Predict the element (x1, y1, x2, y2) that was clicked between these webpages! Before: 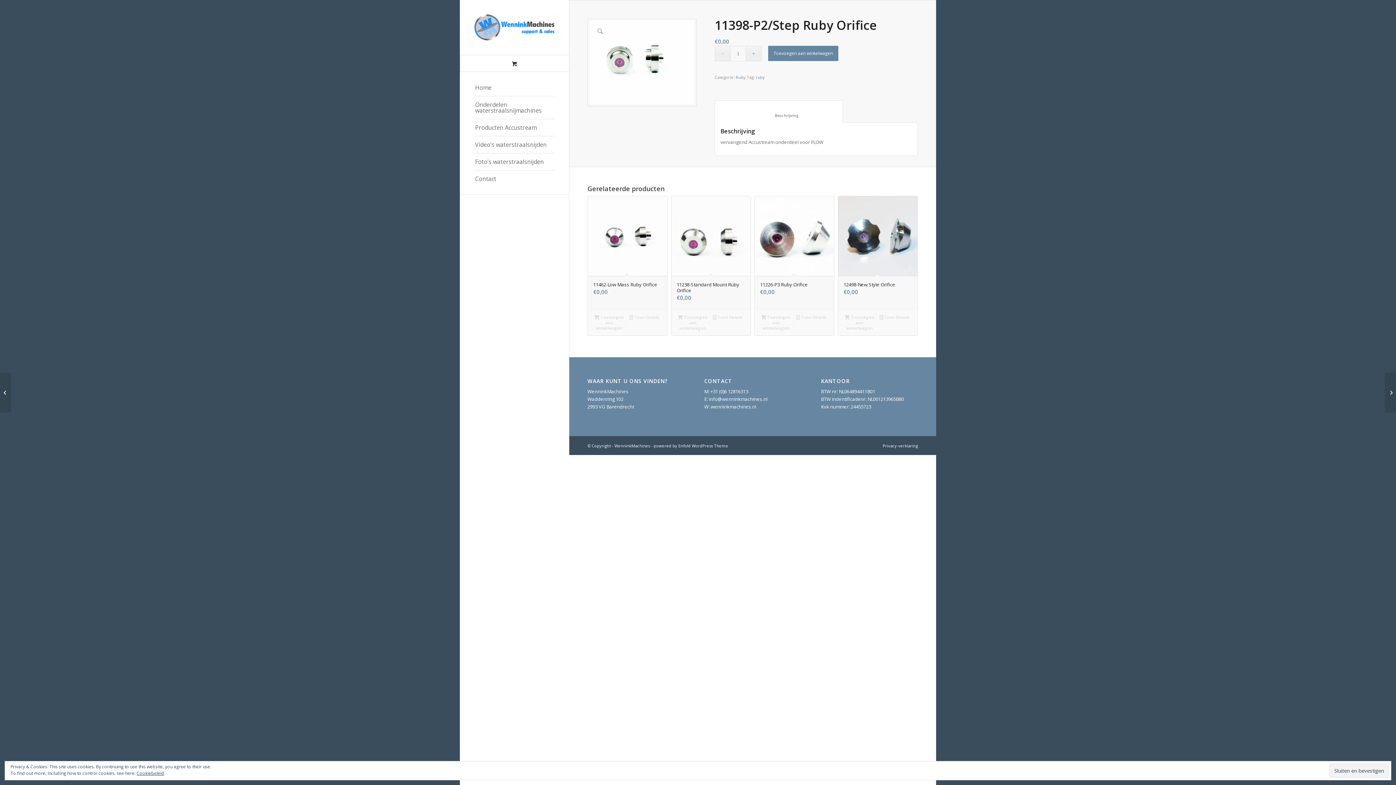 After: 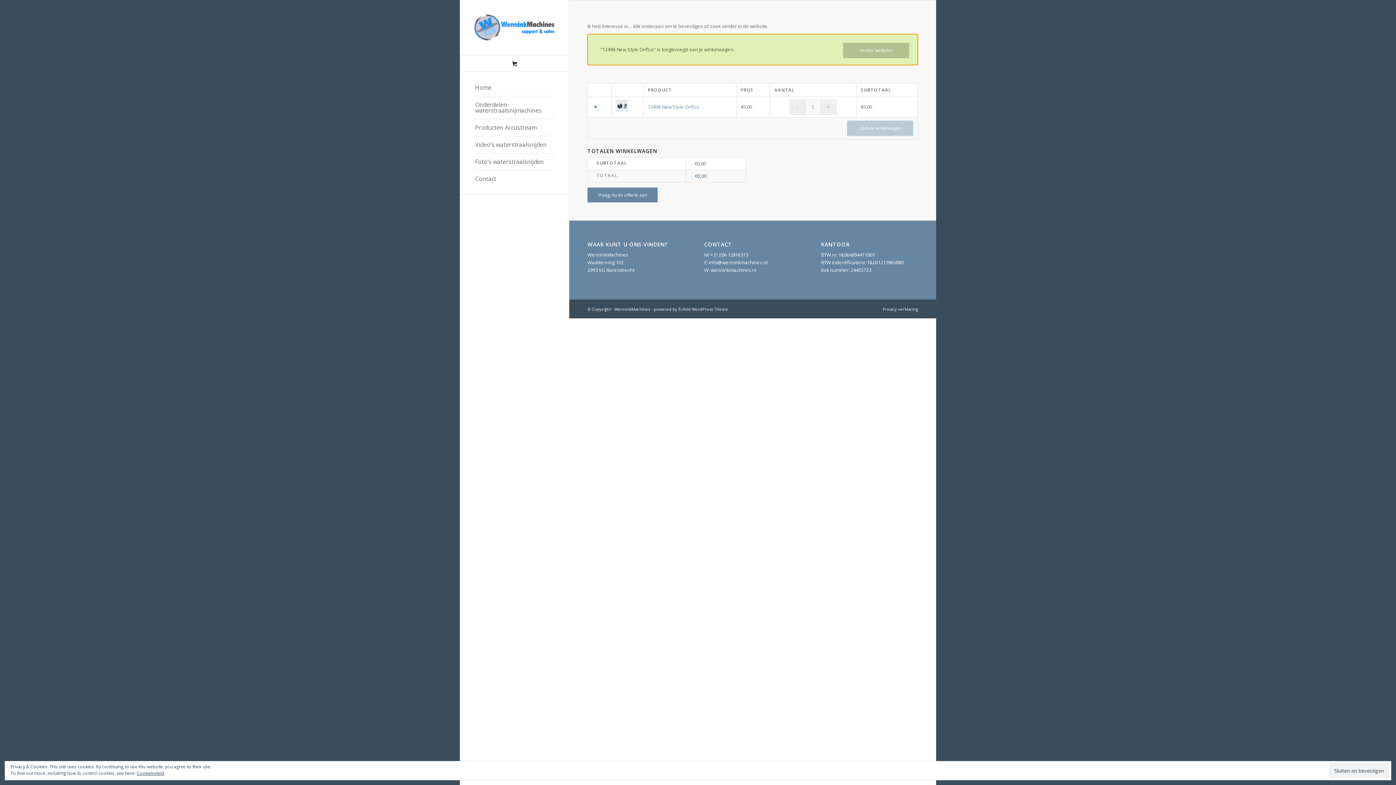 Action: bbox: (842, 312, 877, 331) label: Toevoegen aan winkelwagen: “12498-New Style Orifice“